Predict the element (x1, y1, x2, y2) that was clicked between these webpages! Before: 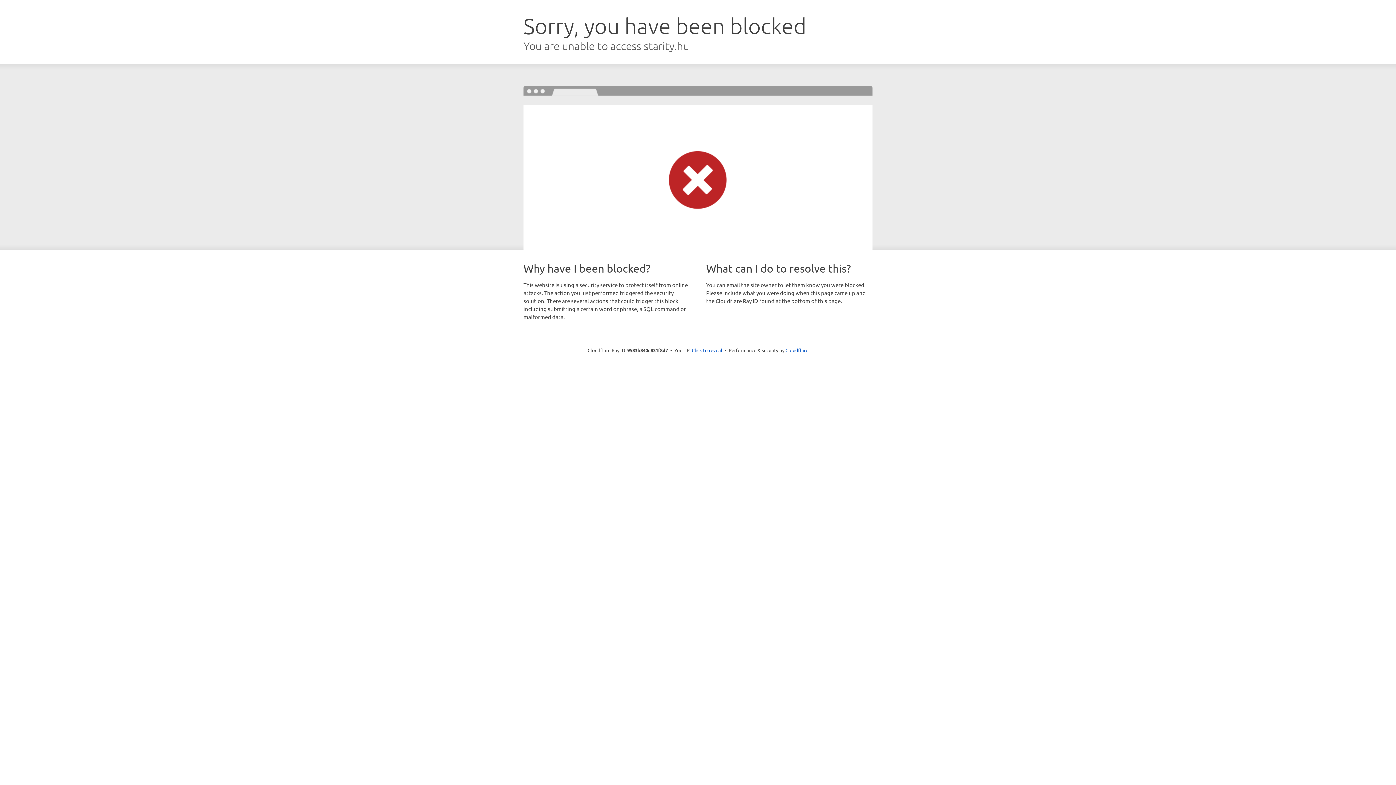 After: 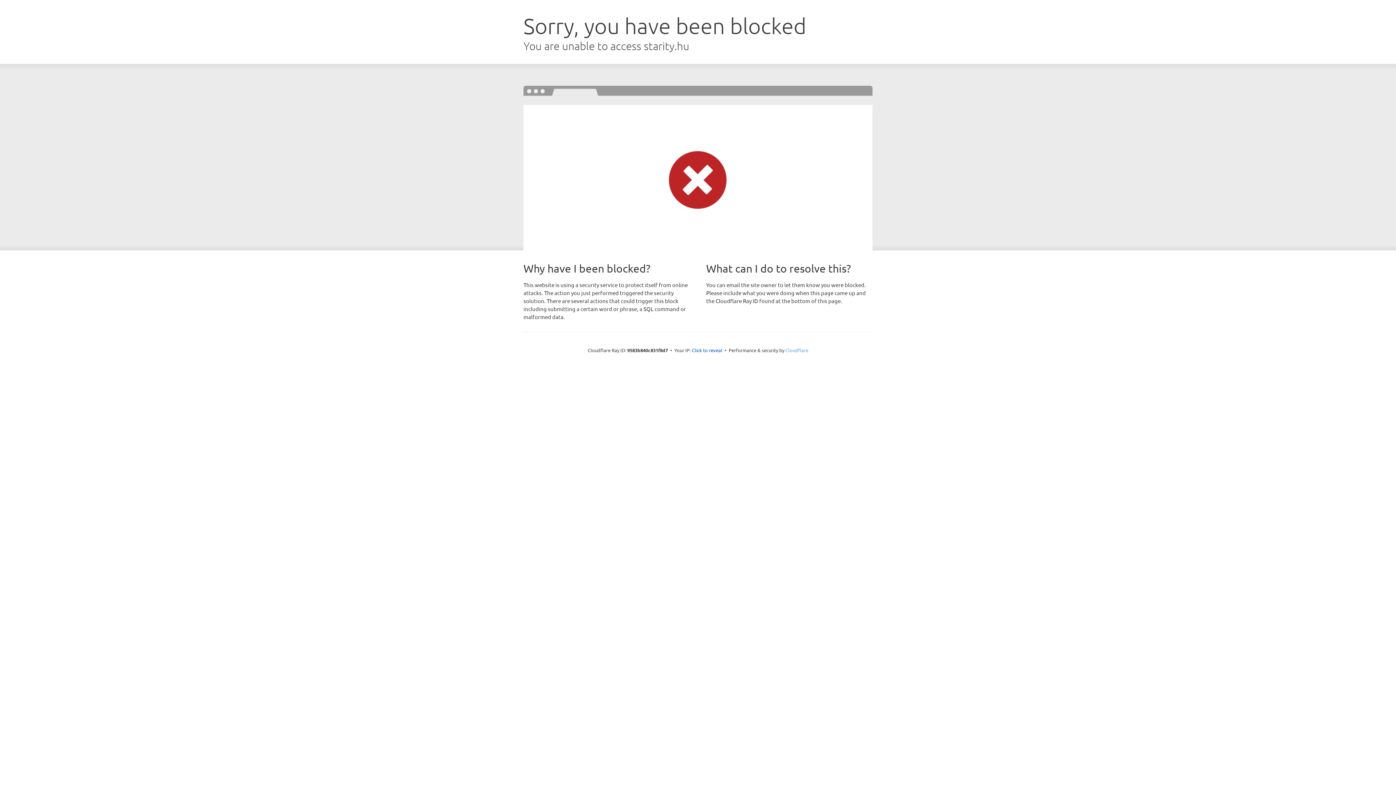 Action: bbox: (785, 347, 808, 353) label: Cloudflare